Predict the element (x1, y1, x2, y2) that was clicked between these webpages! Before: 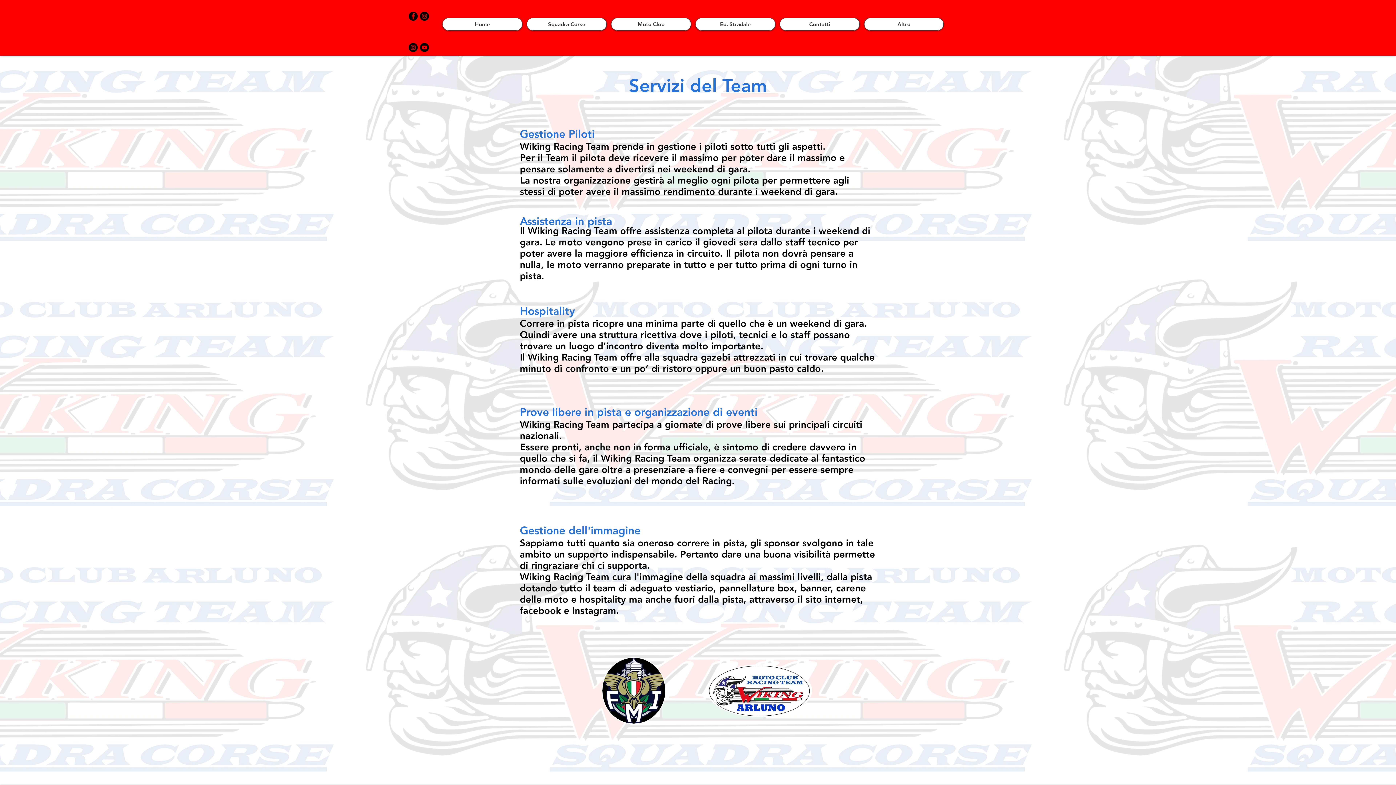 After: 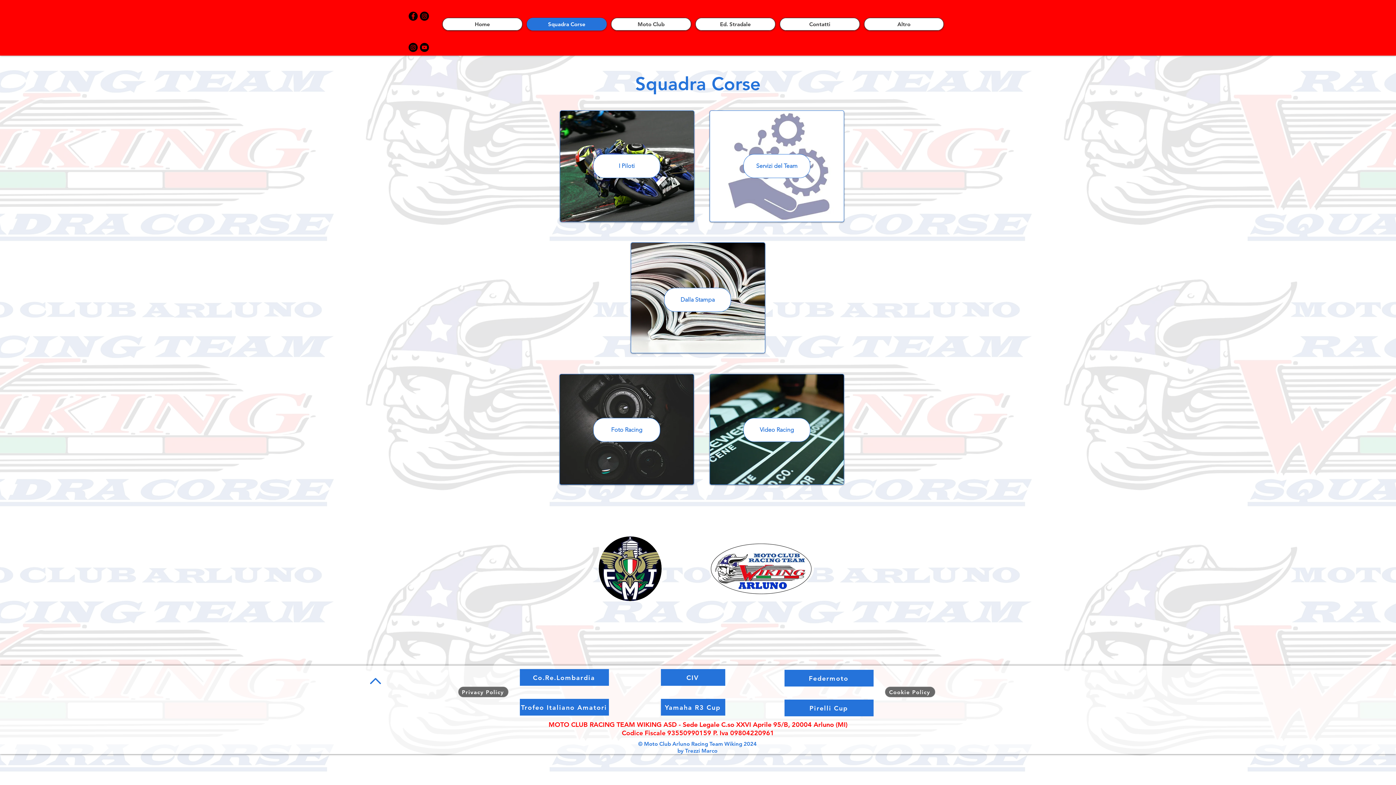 Action: label: Squadra Corse bbox: (526, 17, 606, 30)